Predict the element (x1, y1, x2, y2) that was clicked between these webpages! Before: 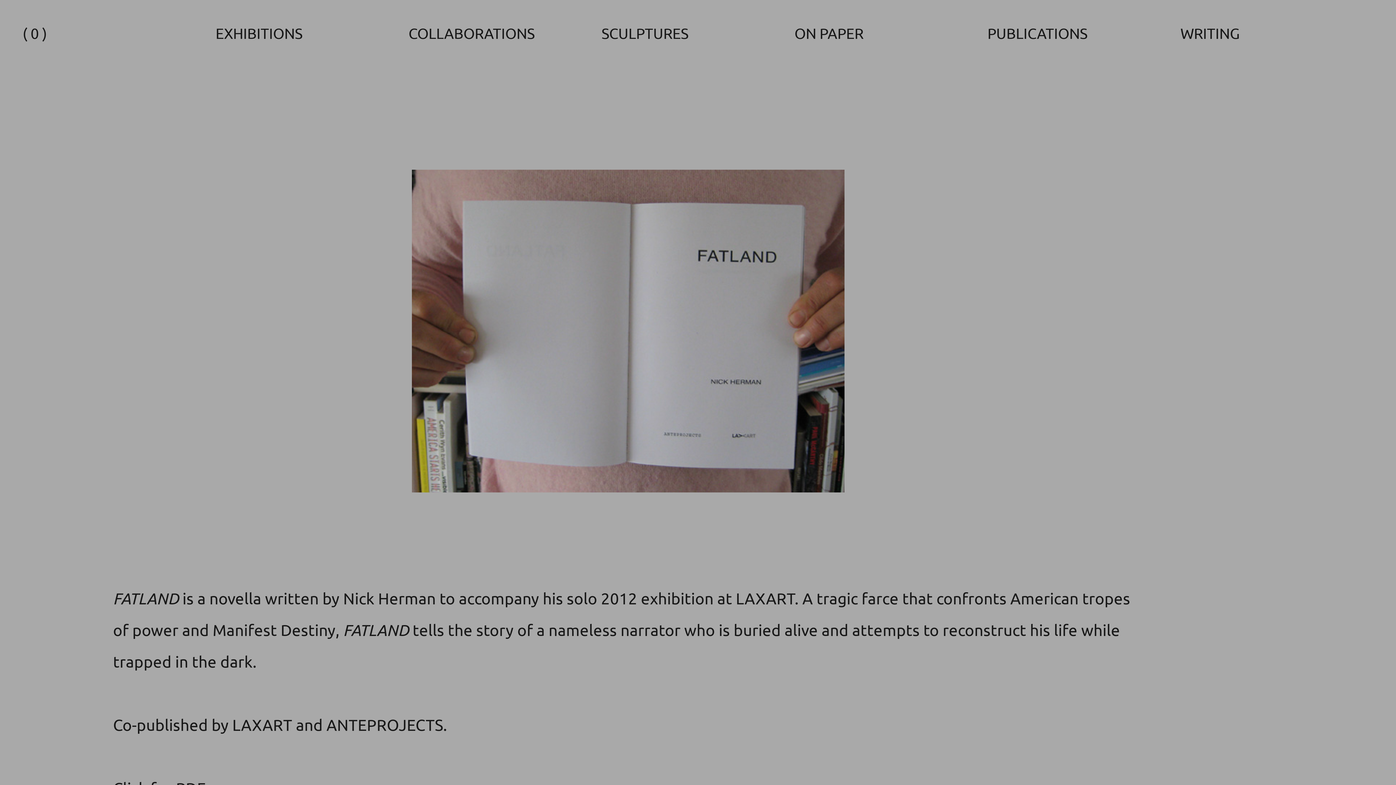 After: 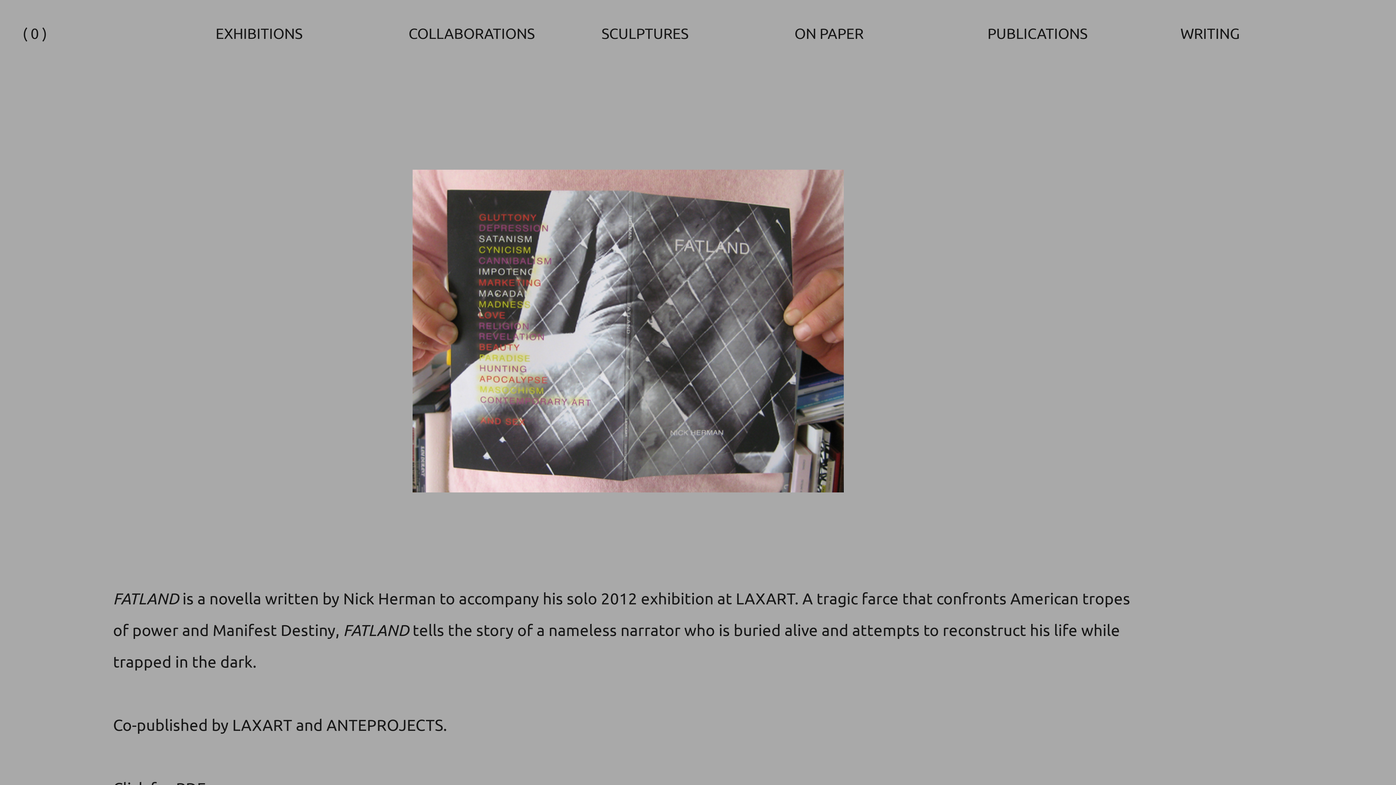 Action: bbox: (113, 169, 1143, 492)